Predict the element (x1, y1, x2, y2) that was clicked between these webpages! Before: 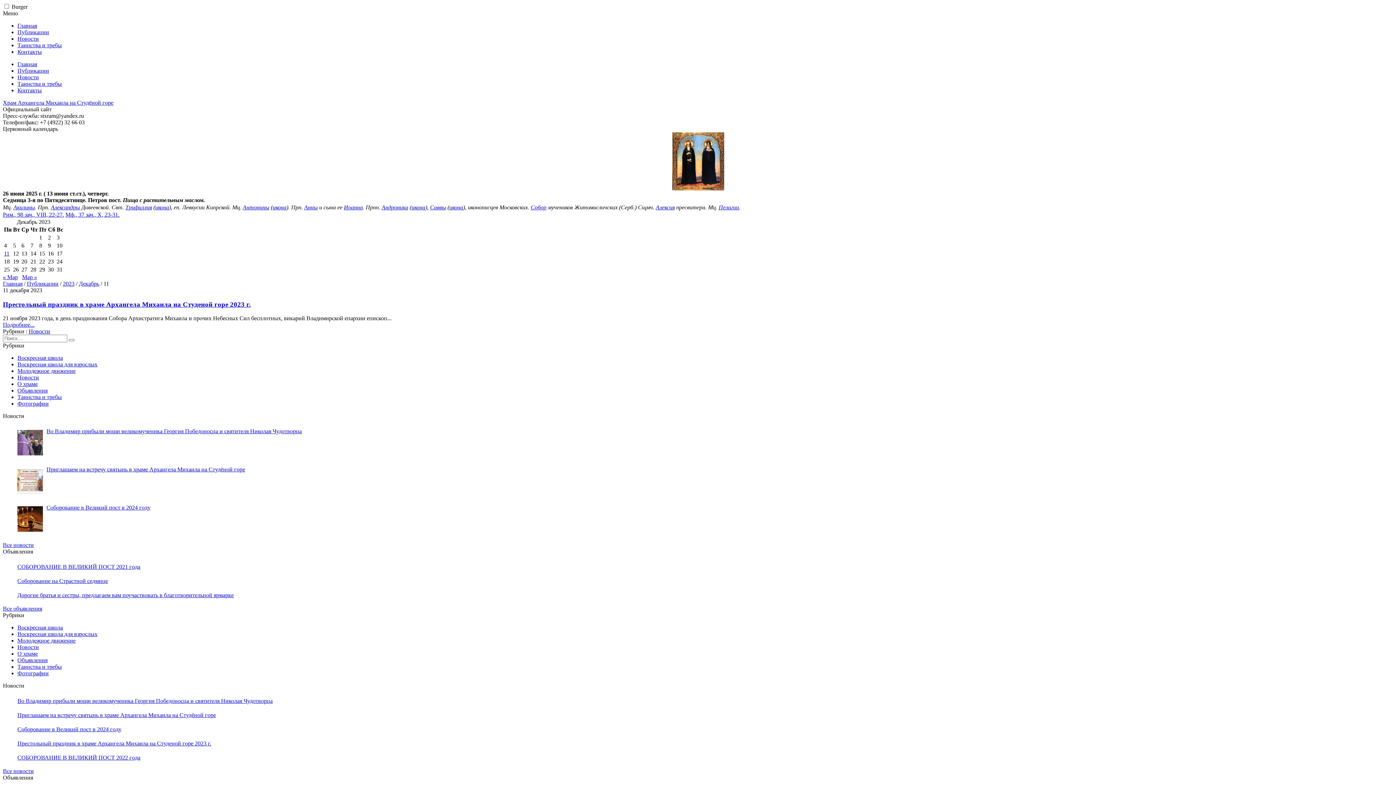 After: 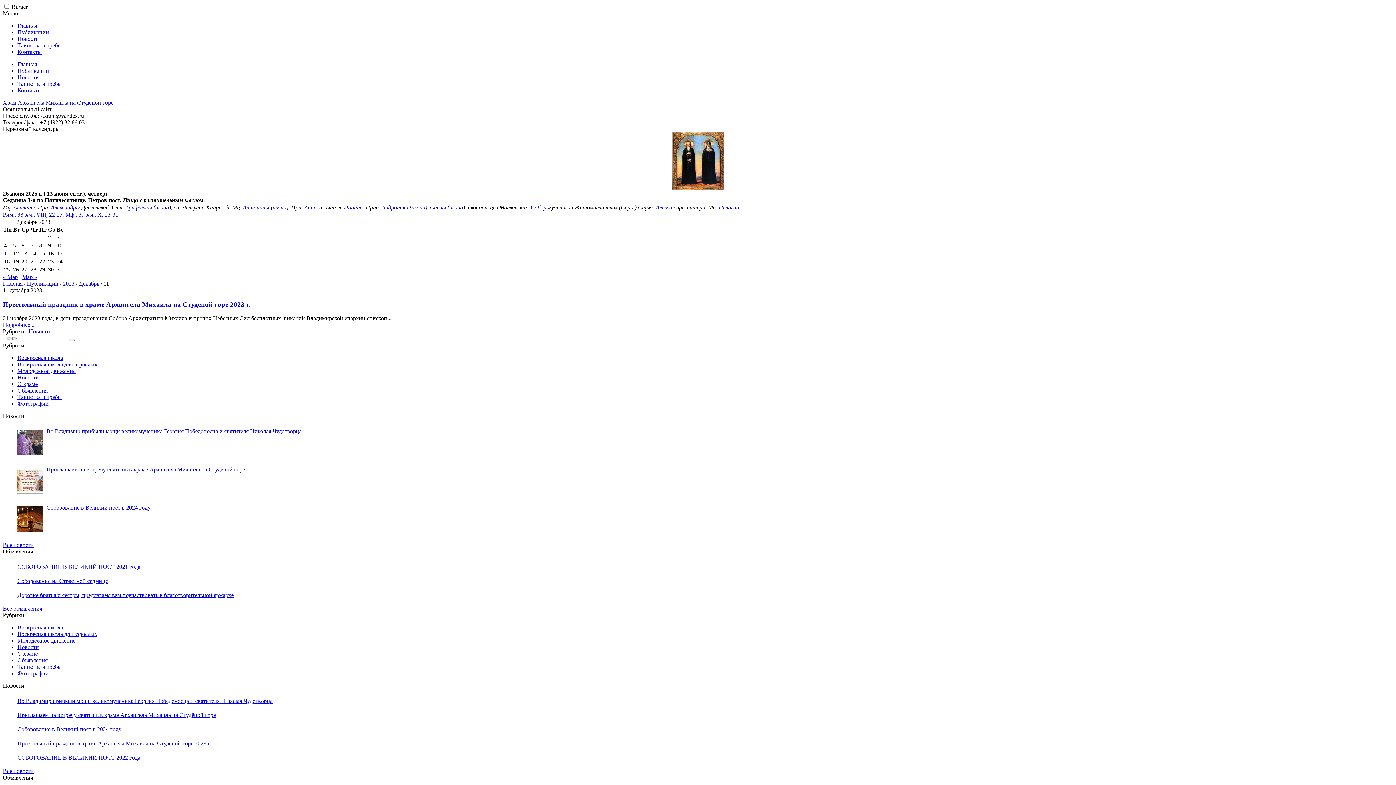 Action: bbox: (2, 132, 1393, 190)